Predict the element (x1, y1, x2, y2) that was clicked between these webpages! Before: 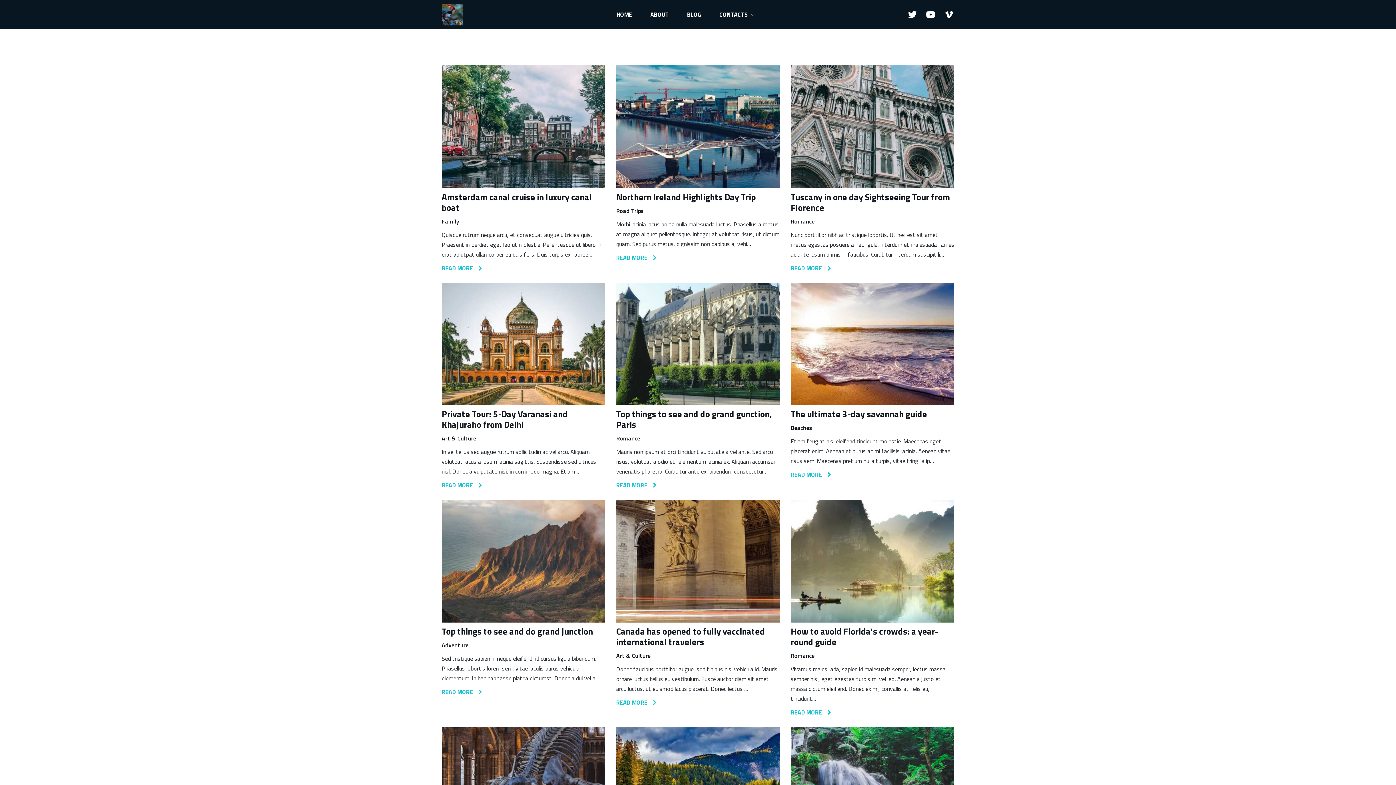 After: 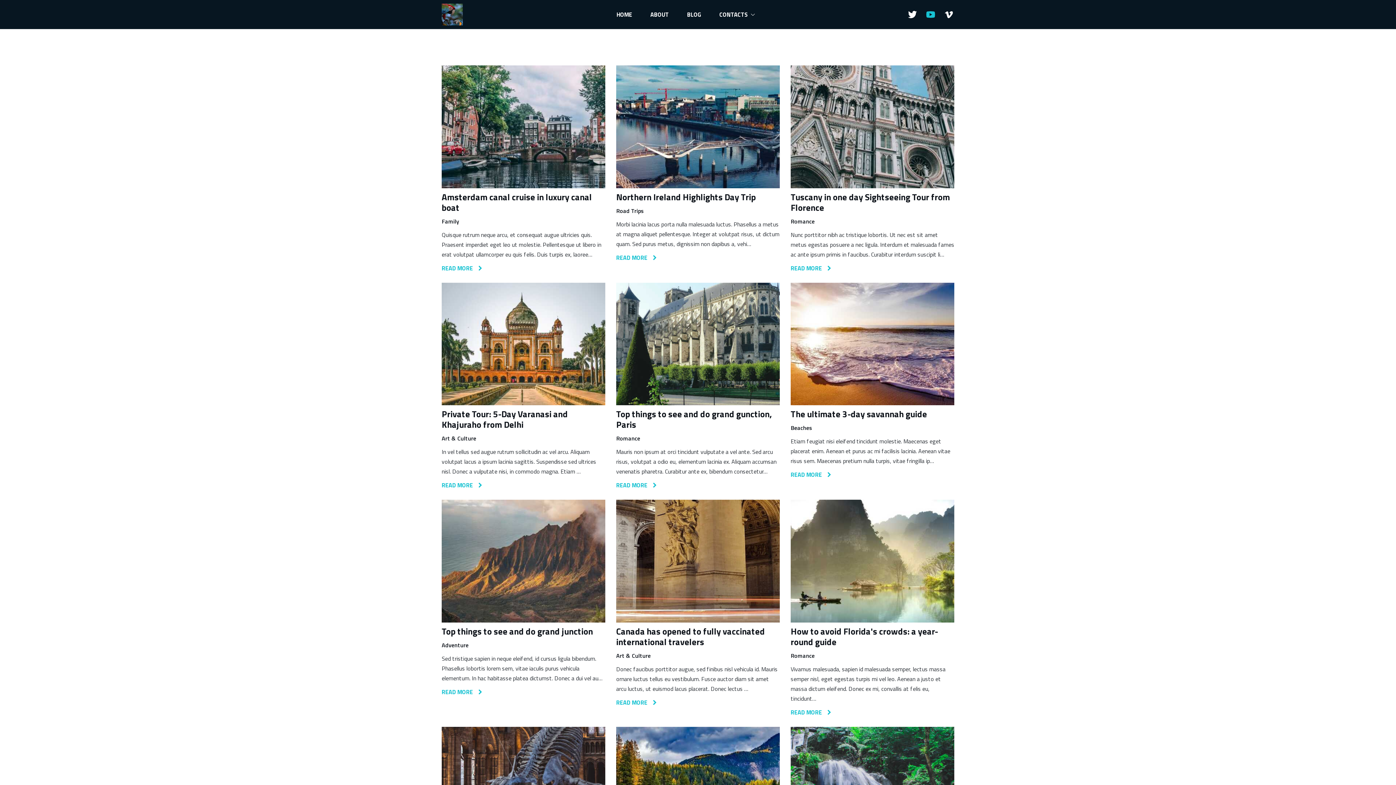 Action: bbox: (925, 9, 936, 20)